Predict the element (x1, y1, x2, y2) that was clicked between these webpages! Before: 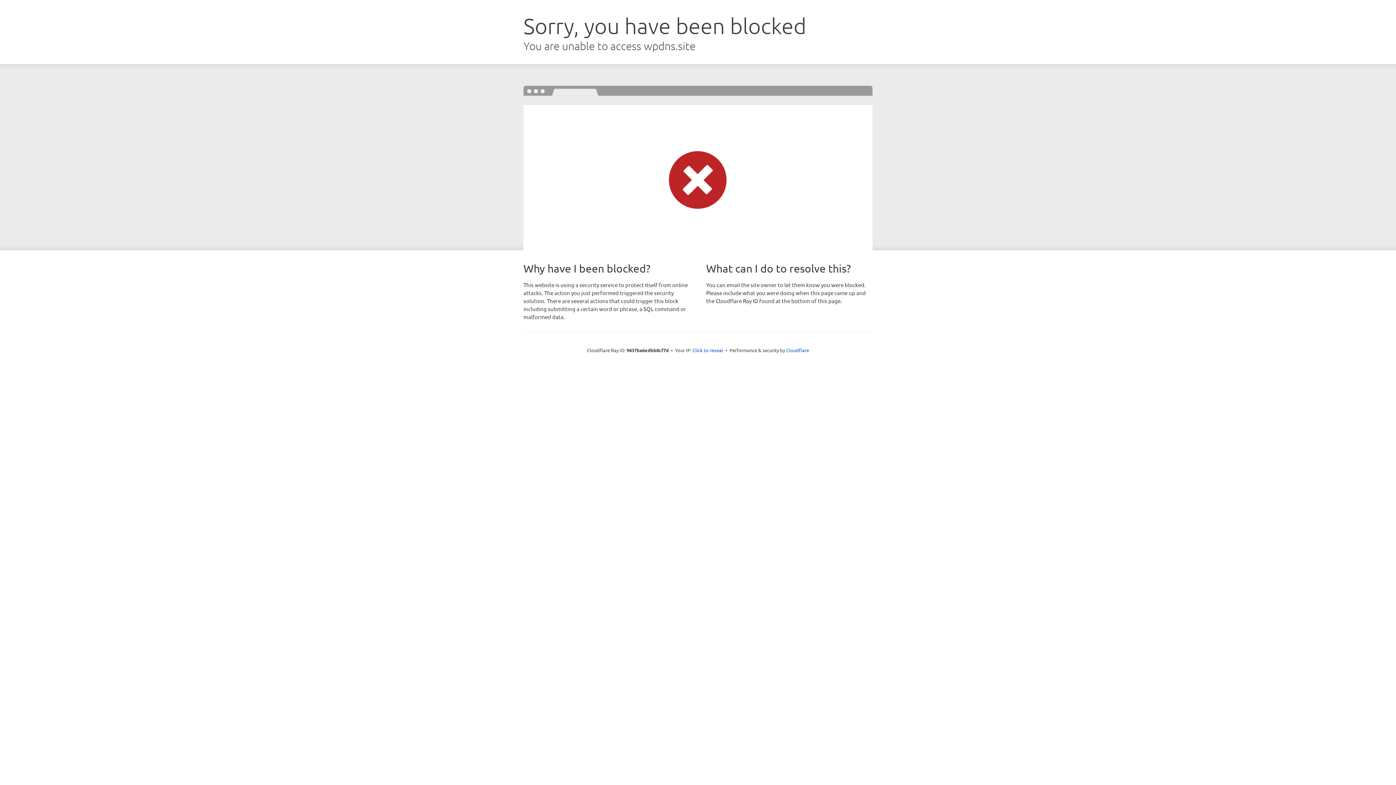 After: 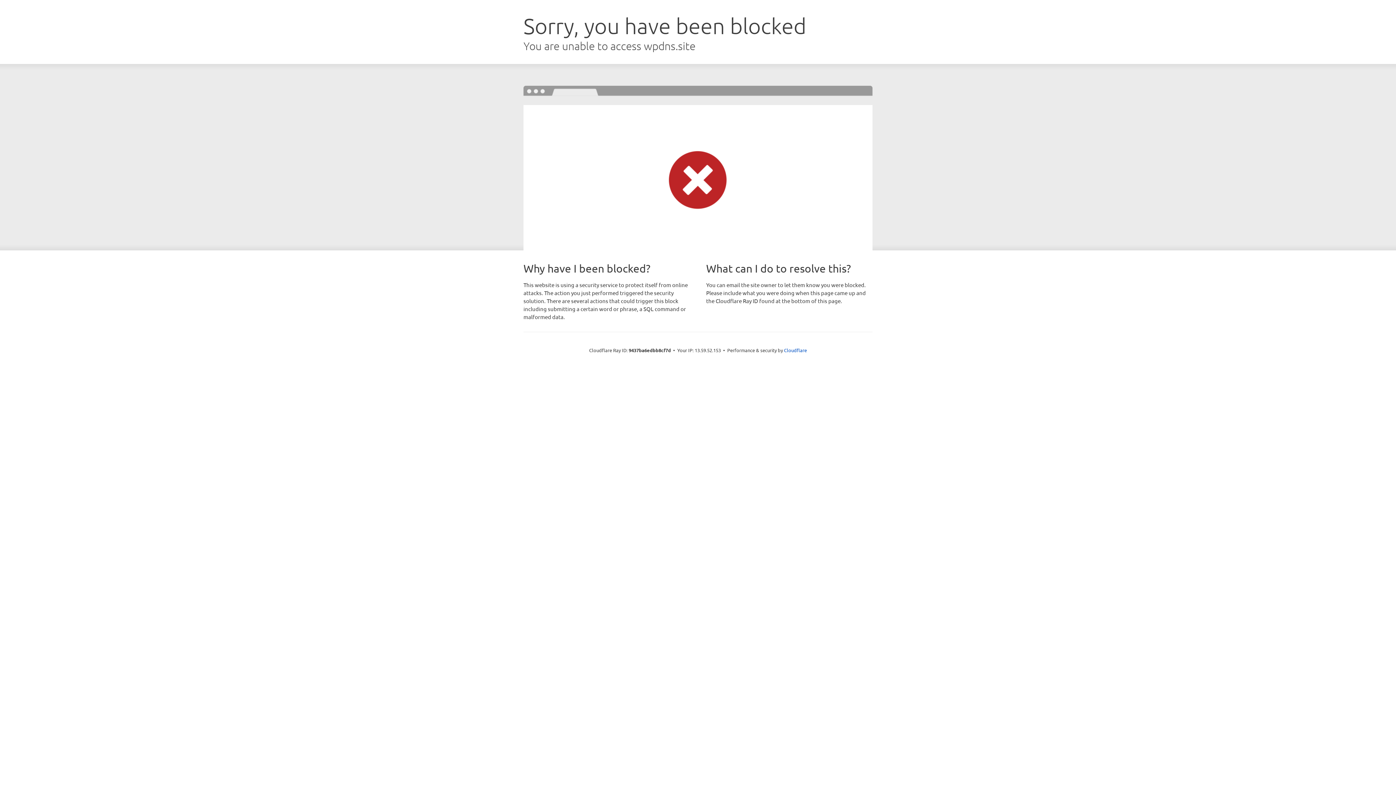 Action: bbox: (692, 346, 723, 353) label: Click to reveal